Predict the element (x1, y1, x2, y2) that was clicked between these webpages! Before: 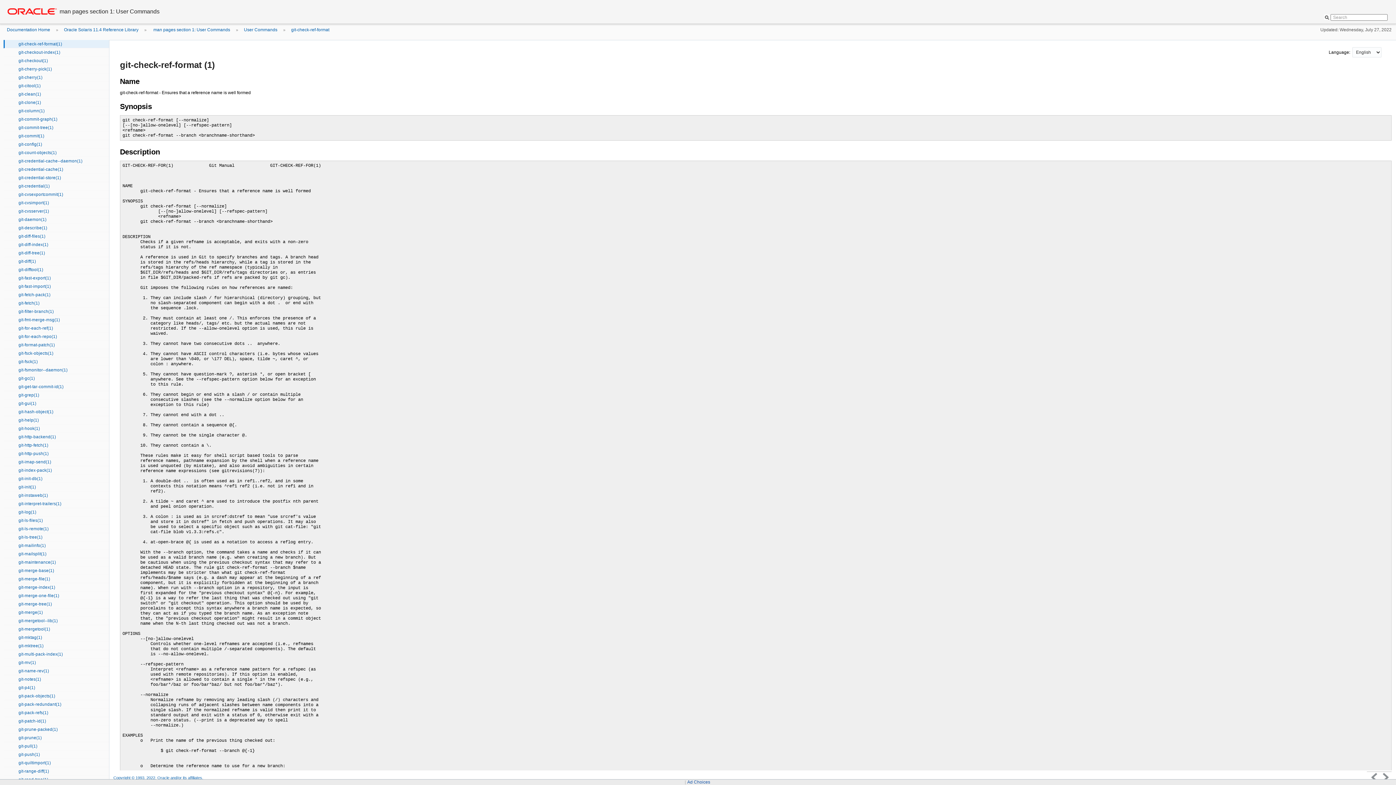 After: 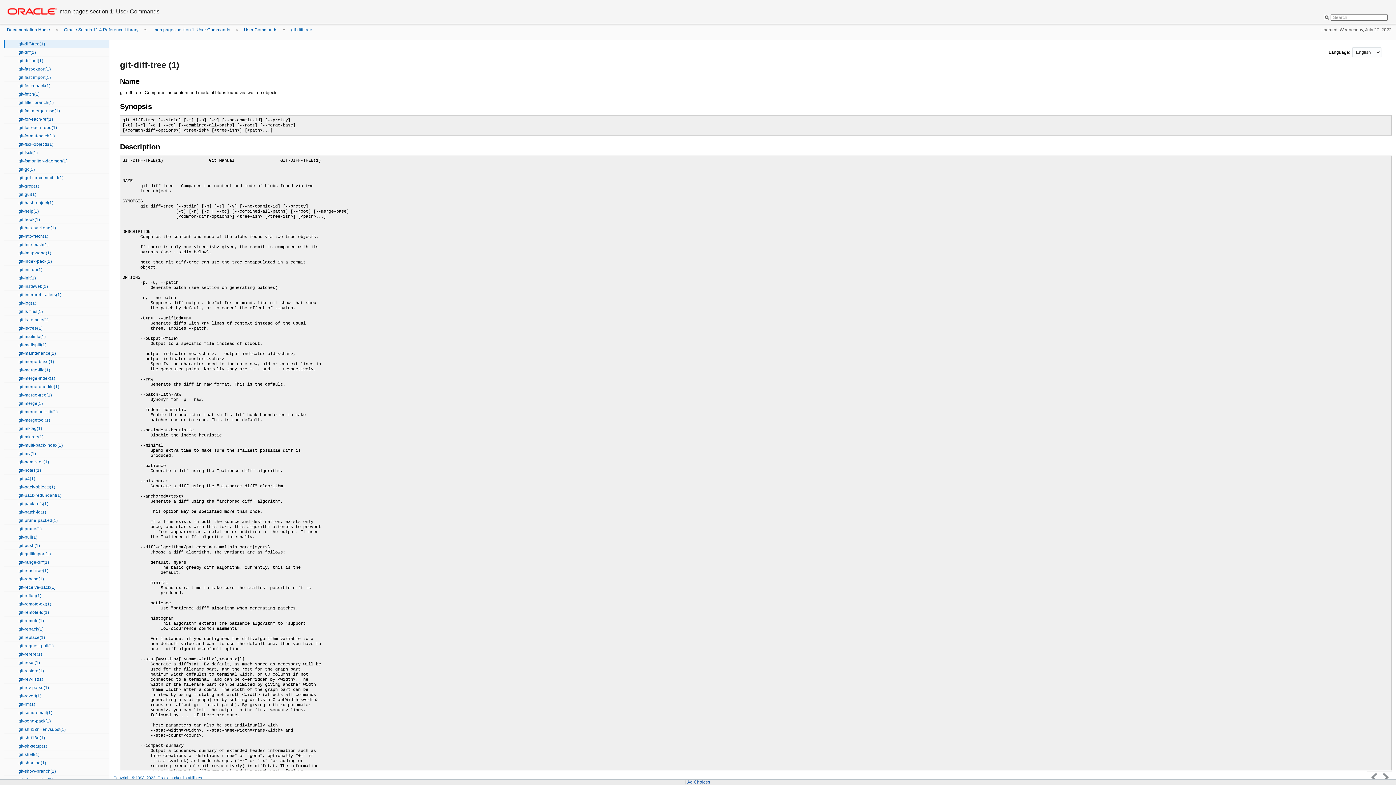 Action: label: git-diff-tree(1) bbox: (3, 249, 109, 257)